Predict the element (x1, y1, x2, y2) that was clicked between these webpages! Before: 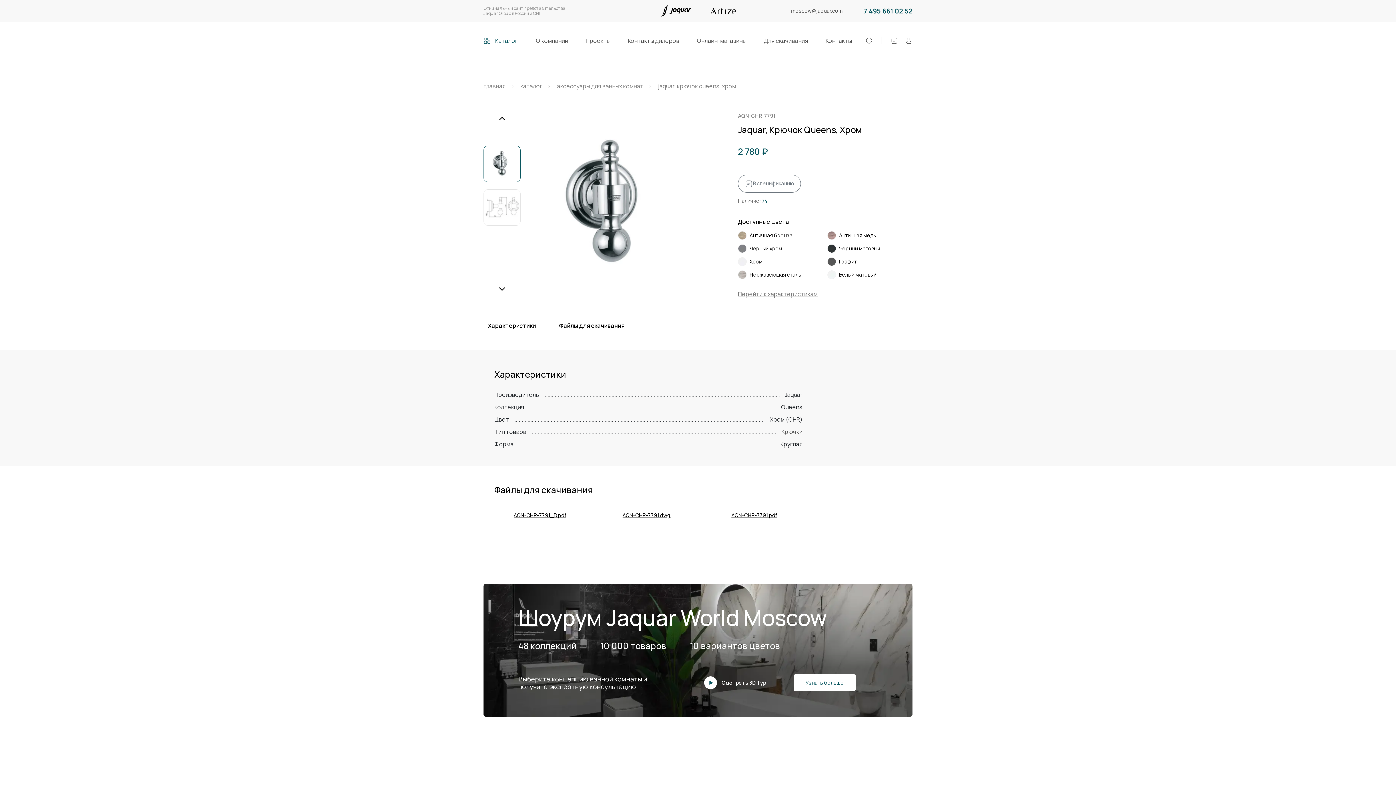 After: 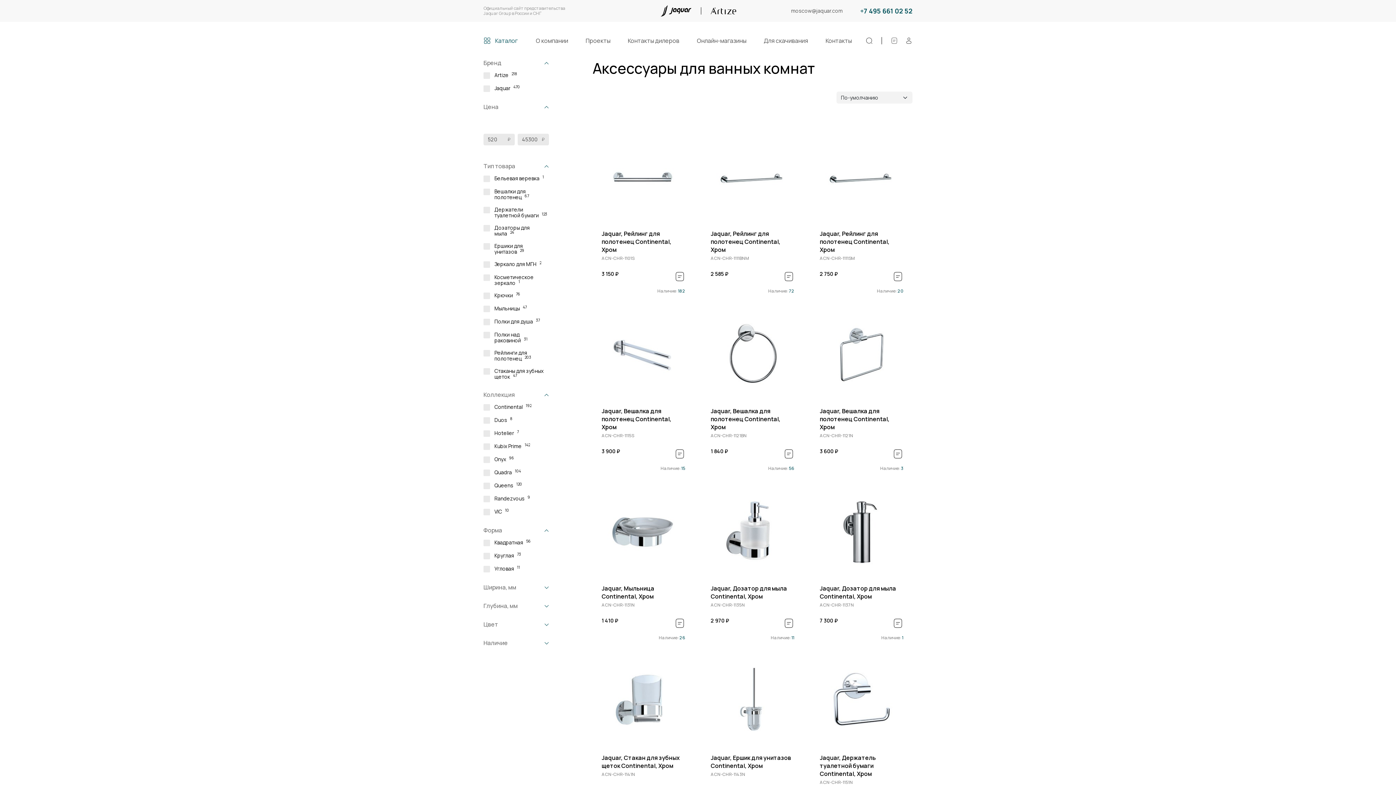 Action: bbox: (557, 82, 650, 89) label: аксессуары для ванных комнат